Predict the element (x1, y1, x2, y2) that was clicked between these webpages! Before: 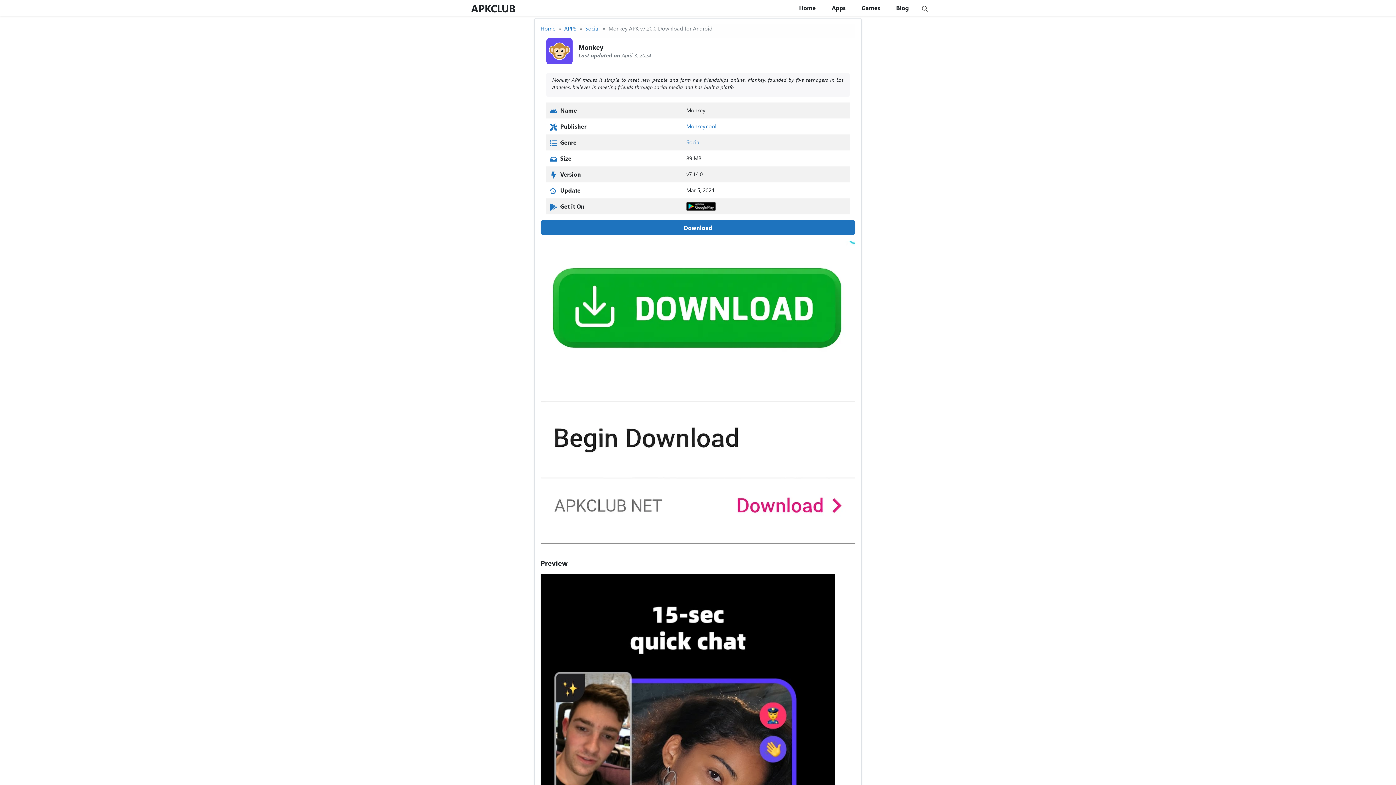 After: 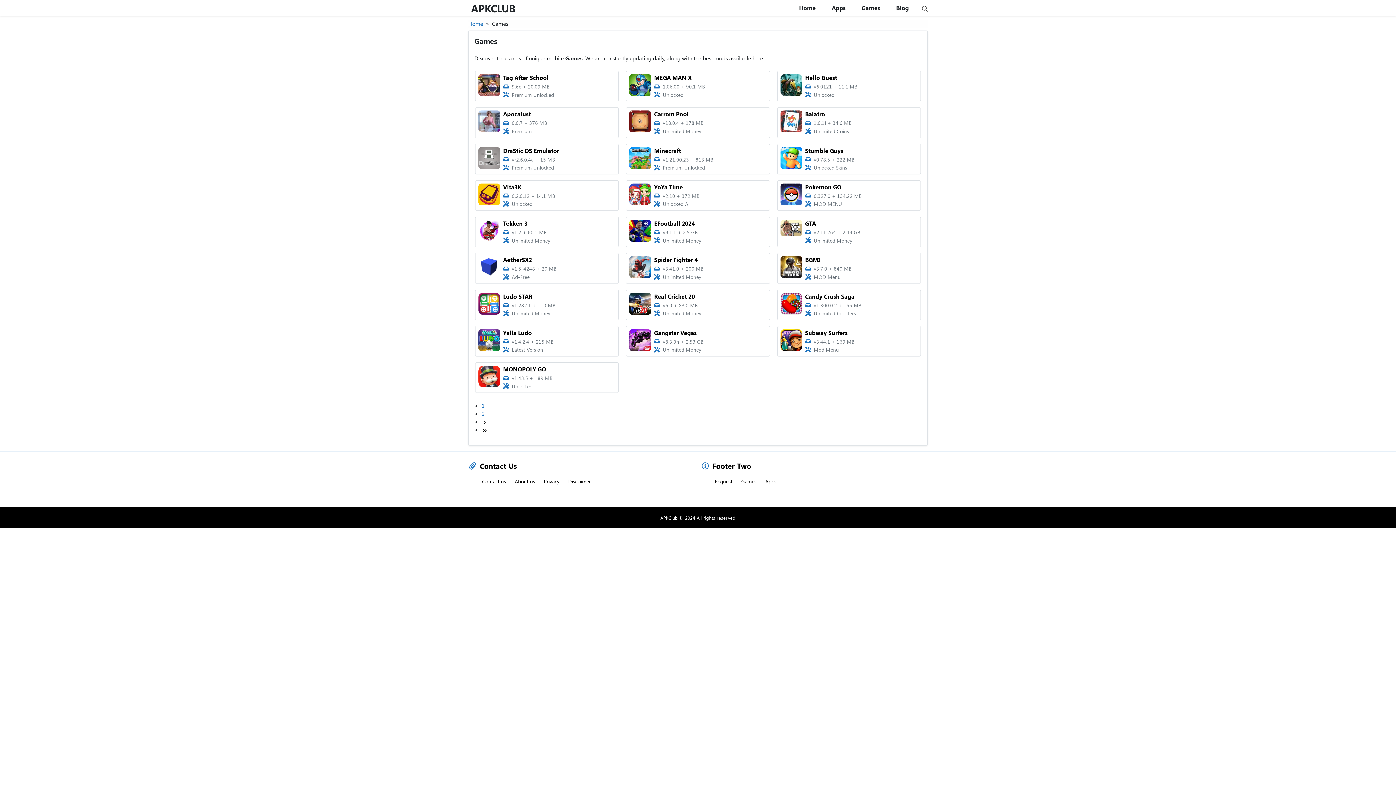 Action: bbox: (853, 0, 887, 16) label:  Games